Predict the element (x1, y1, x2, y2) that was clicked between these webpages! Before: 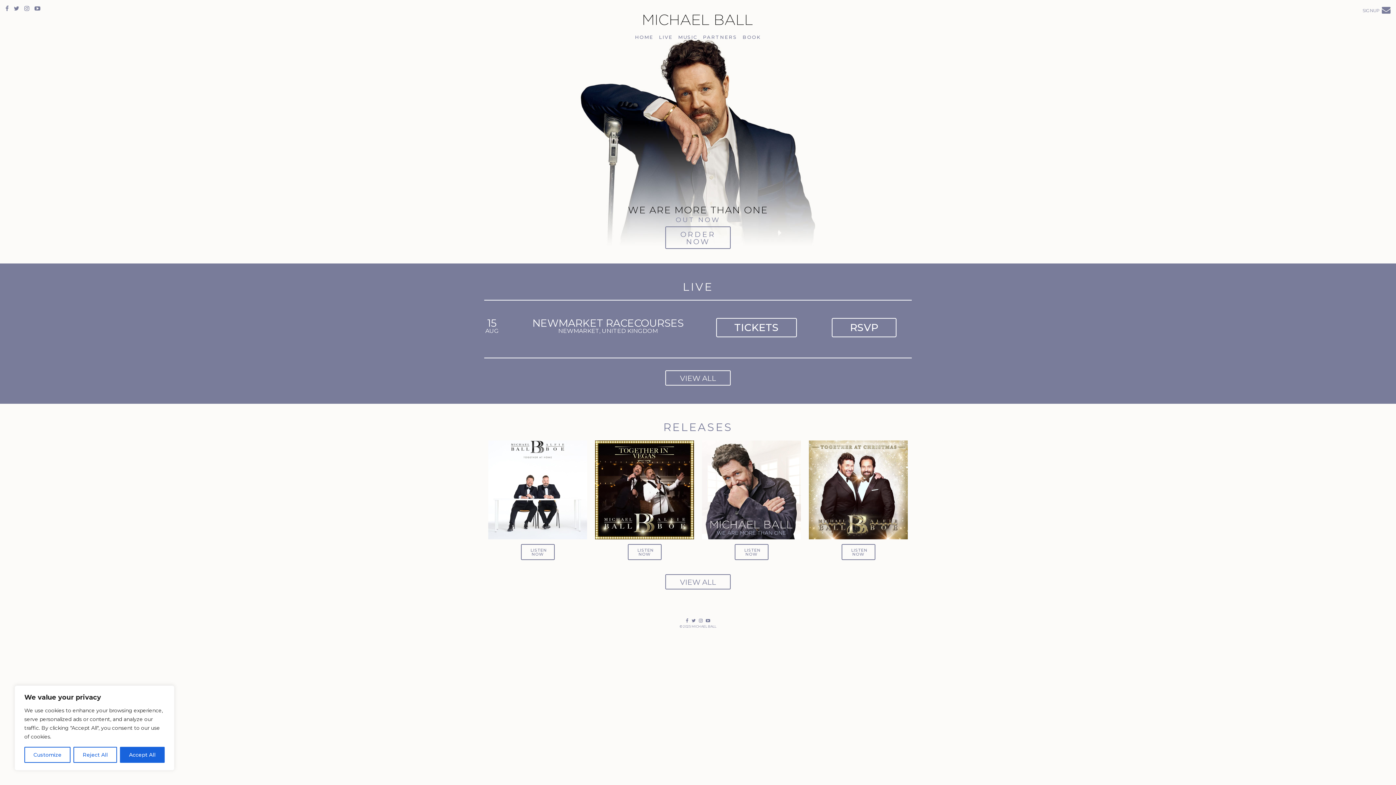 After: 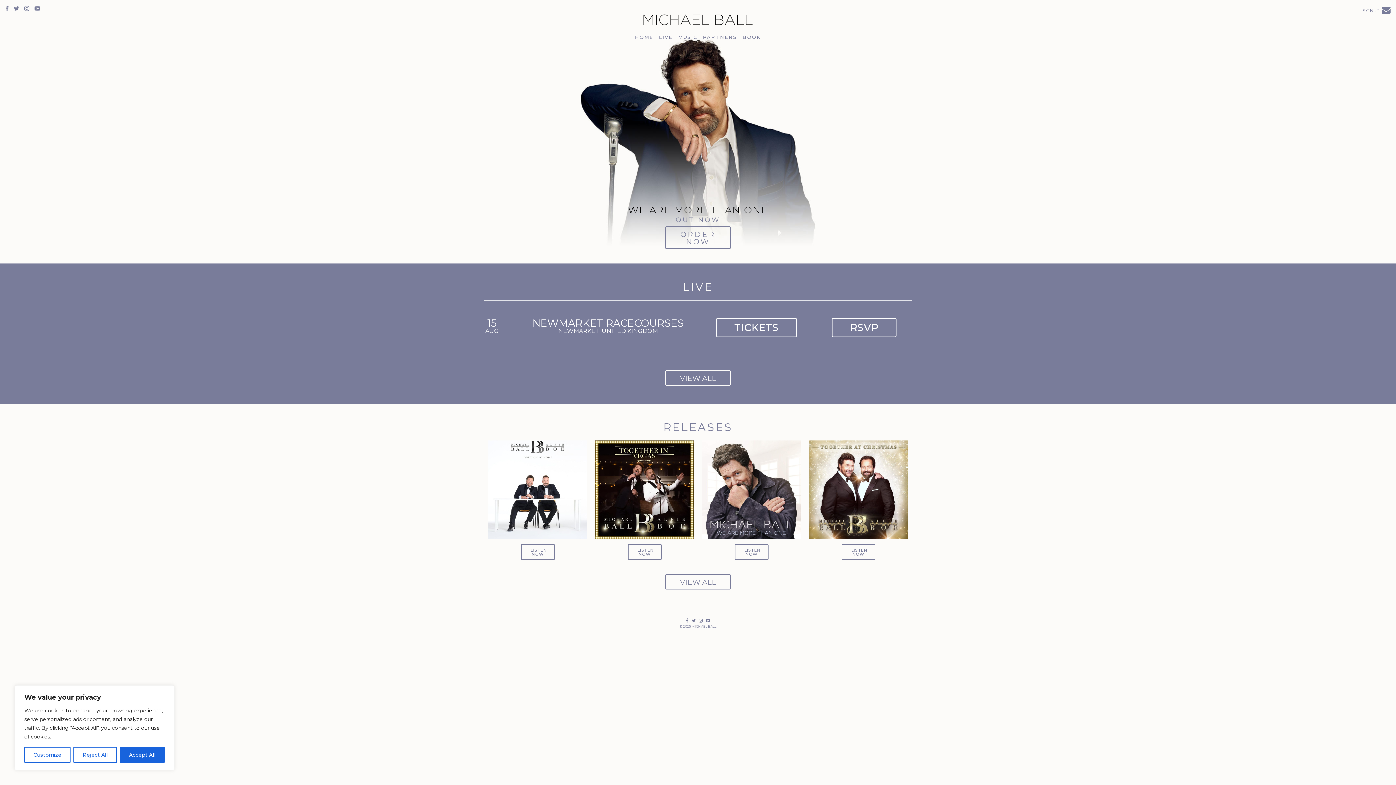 Action: label: HOME bbox: (635, 34, 653, 40)